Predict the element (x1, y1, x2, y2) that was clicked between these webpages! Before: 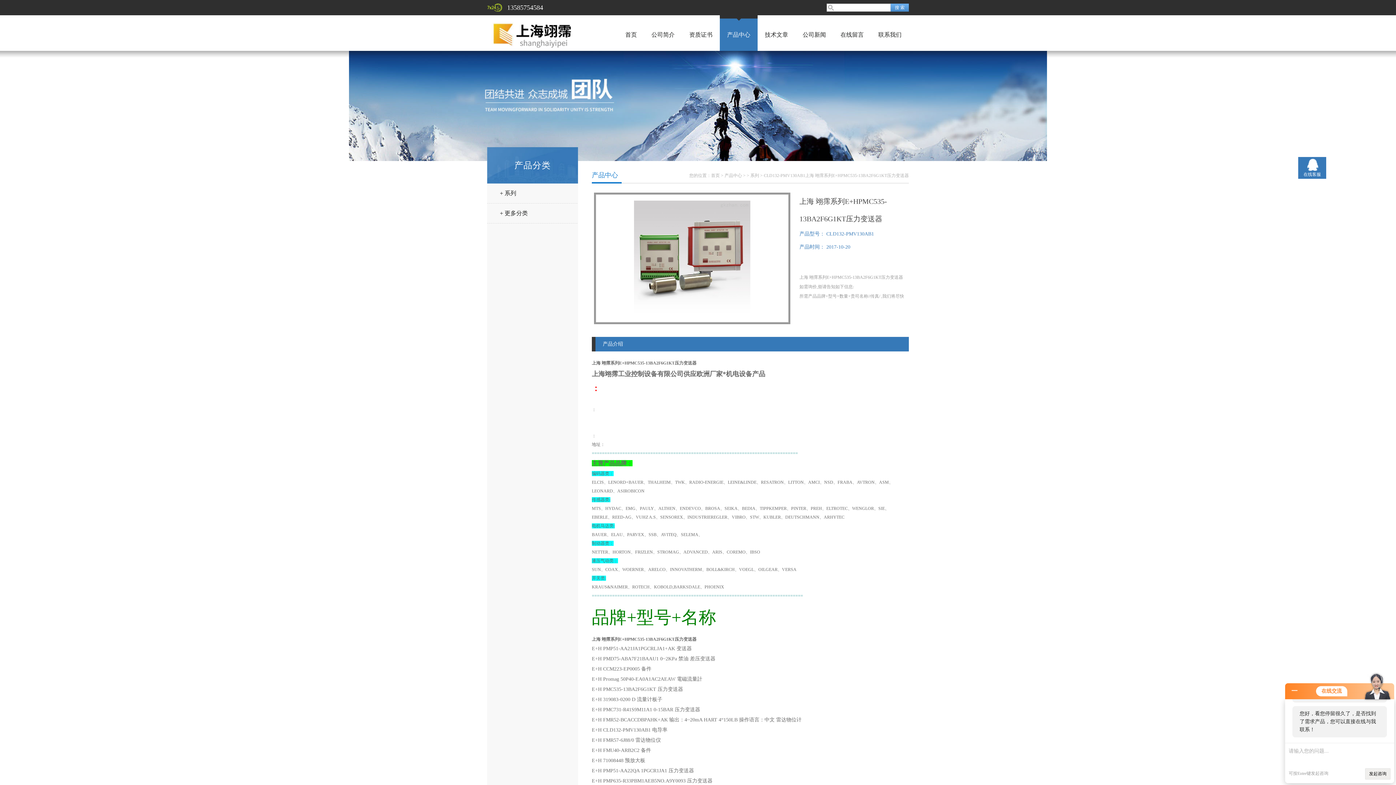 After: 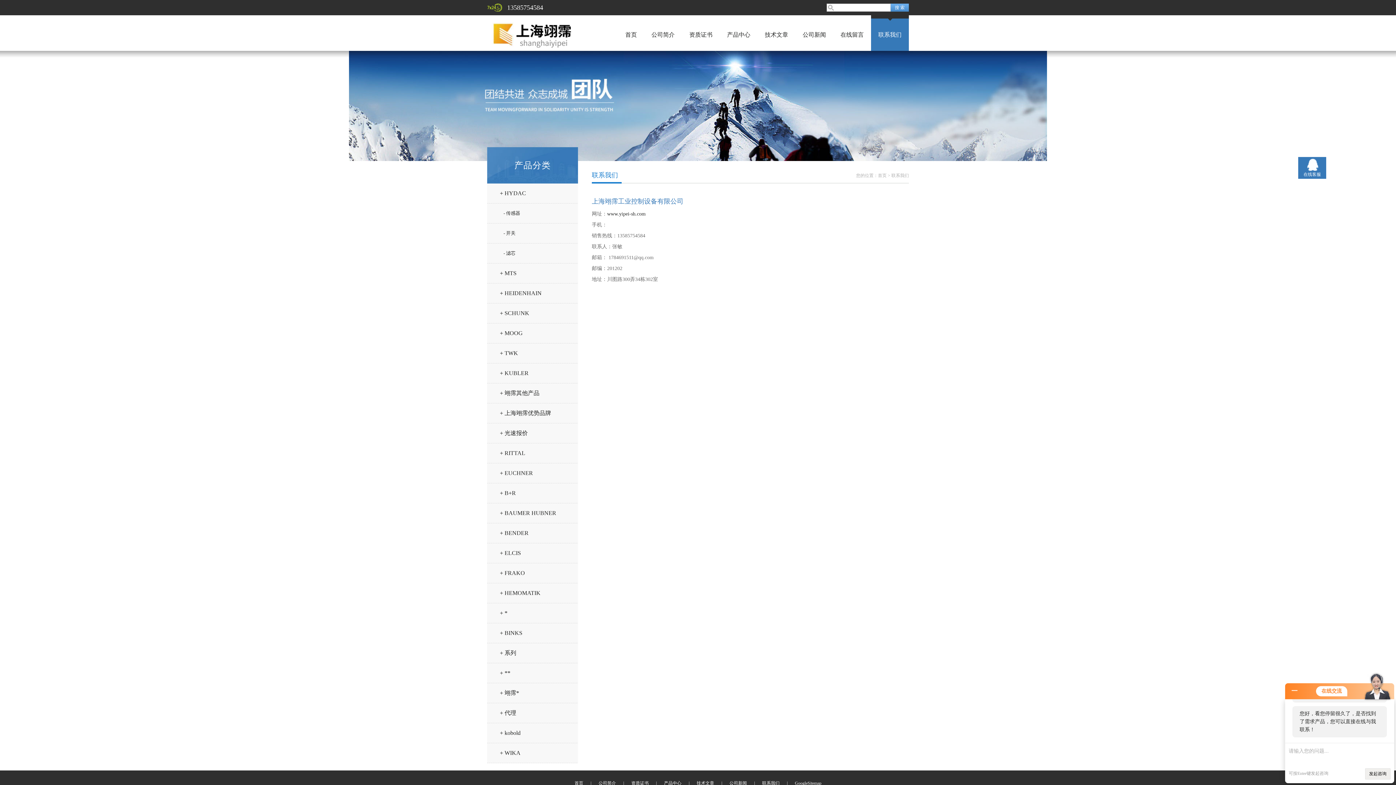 Action: bbox: (878, 31, 901, 37) label: 联系我们